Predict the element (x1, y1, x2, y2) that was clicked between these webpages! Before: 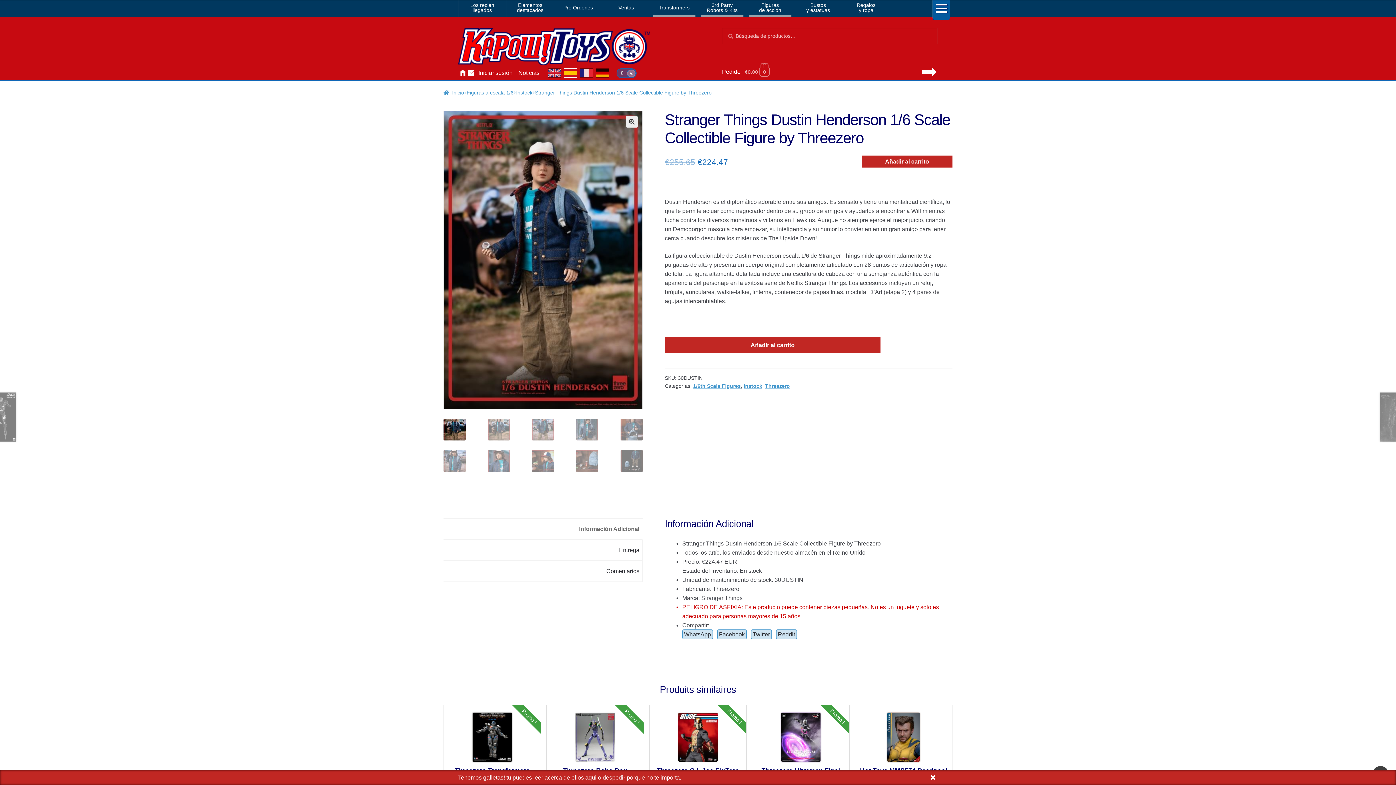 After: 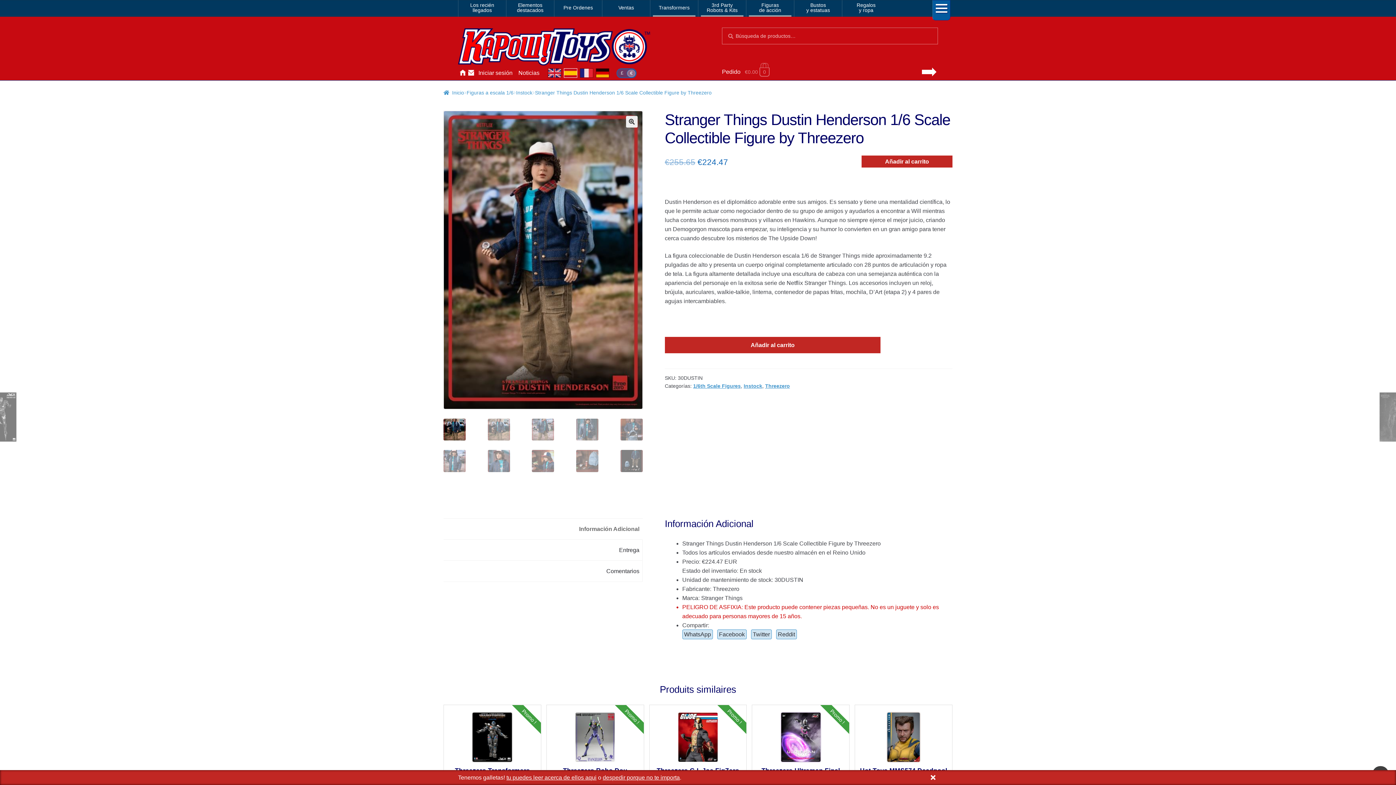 Action: bbox: (564, 68, 577, 77) label: es